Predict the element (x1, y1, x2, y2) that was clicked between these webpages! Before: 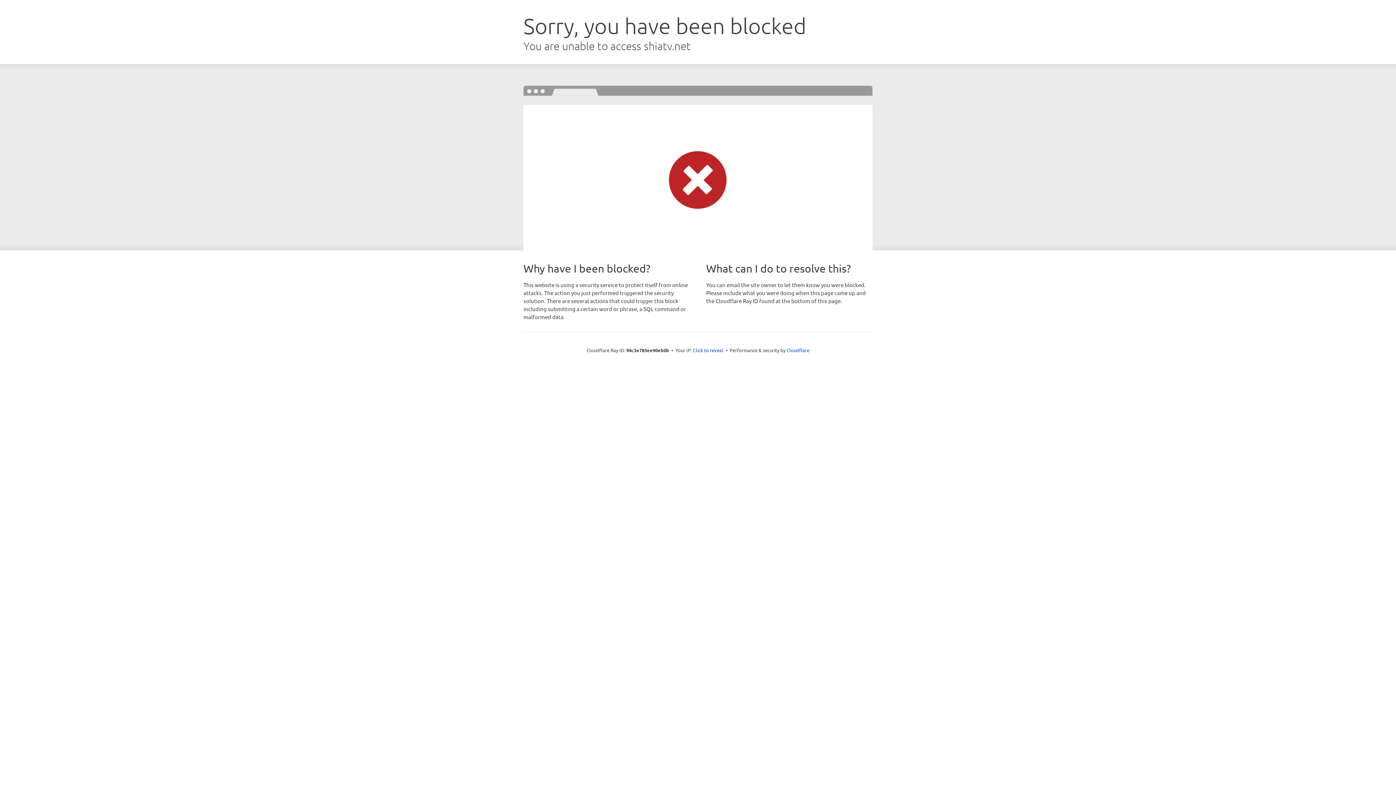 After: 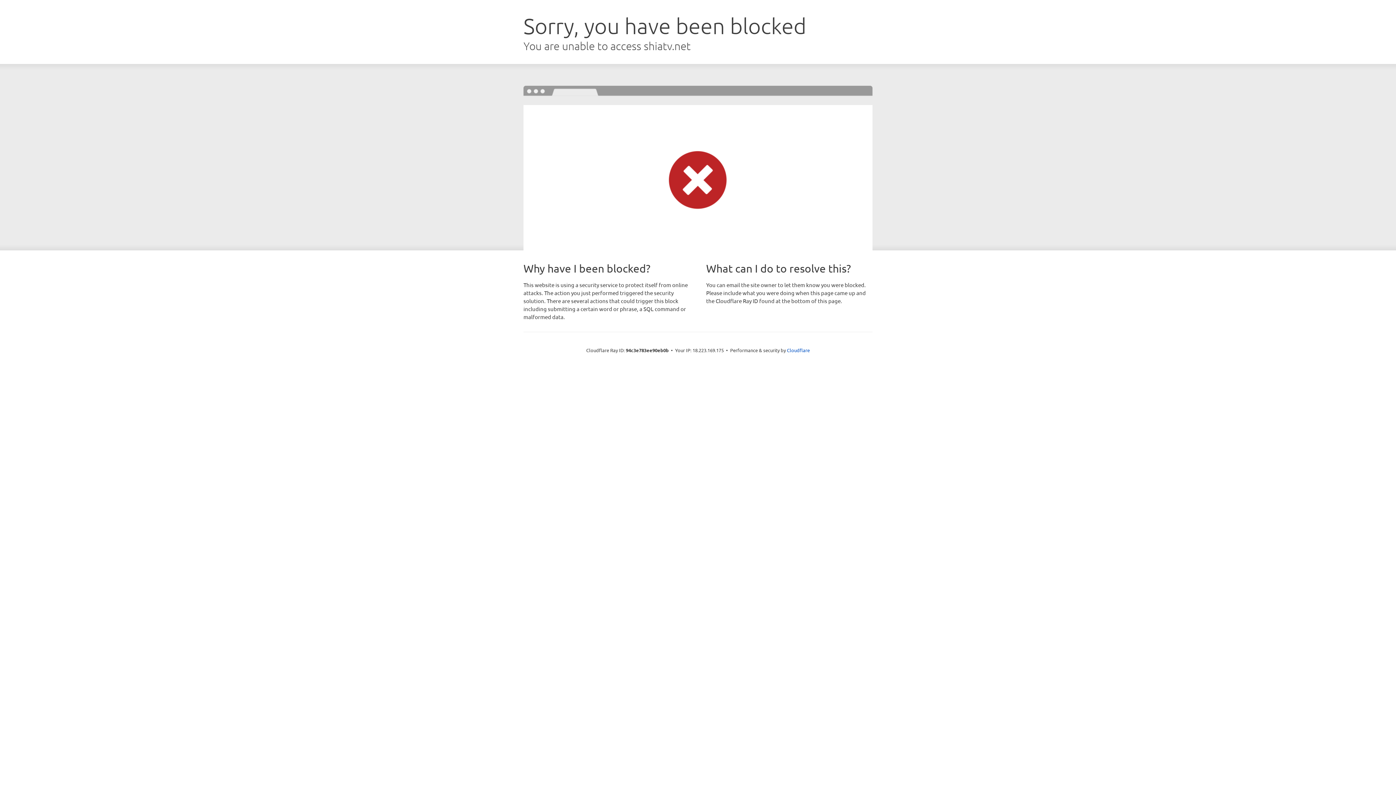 Action: bbox: (693, 346, 723, 353) label: Click to reveal